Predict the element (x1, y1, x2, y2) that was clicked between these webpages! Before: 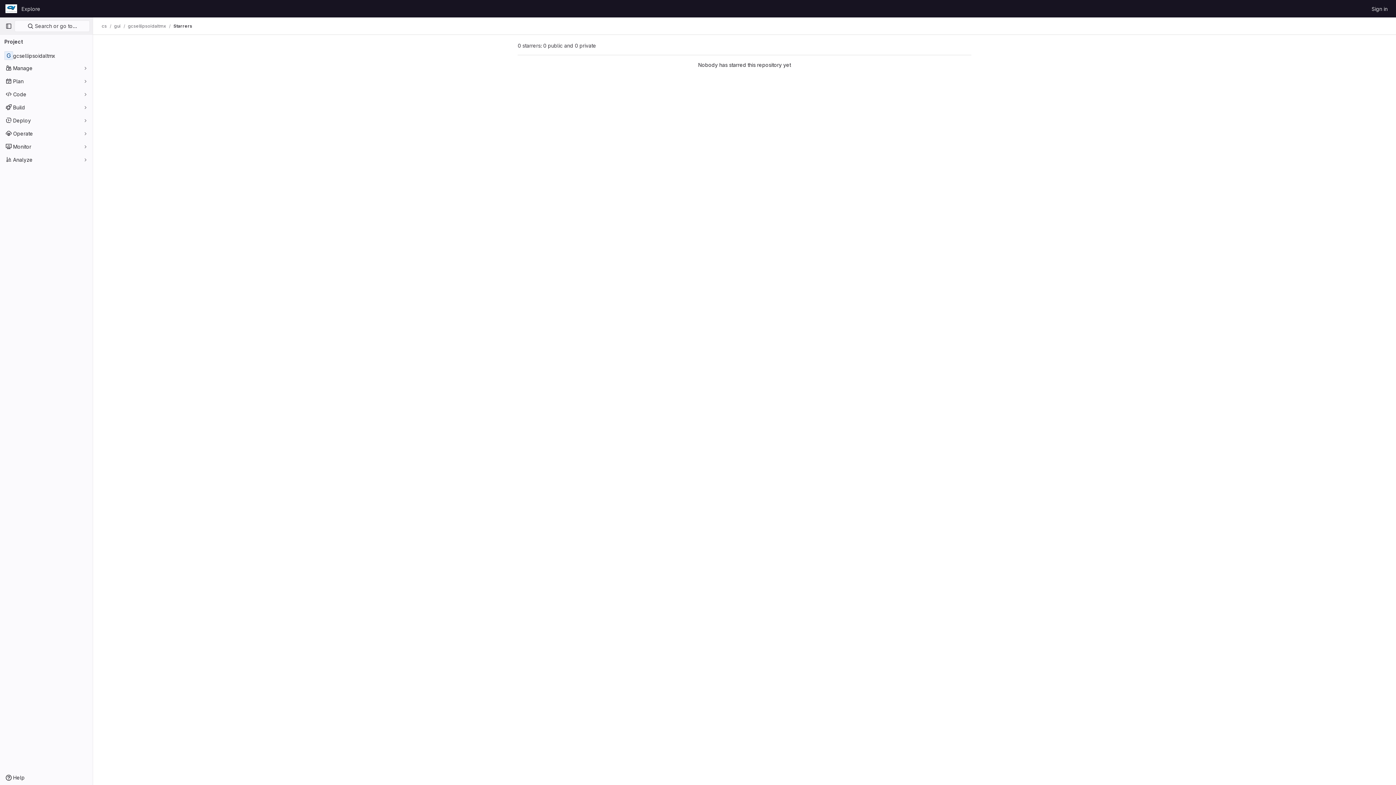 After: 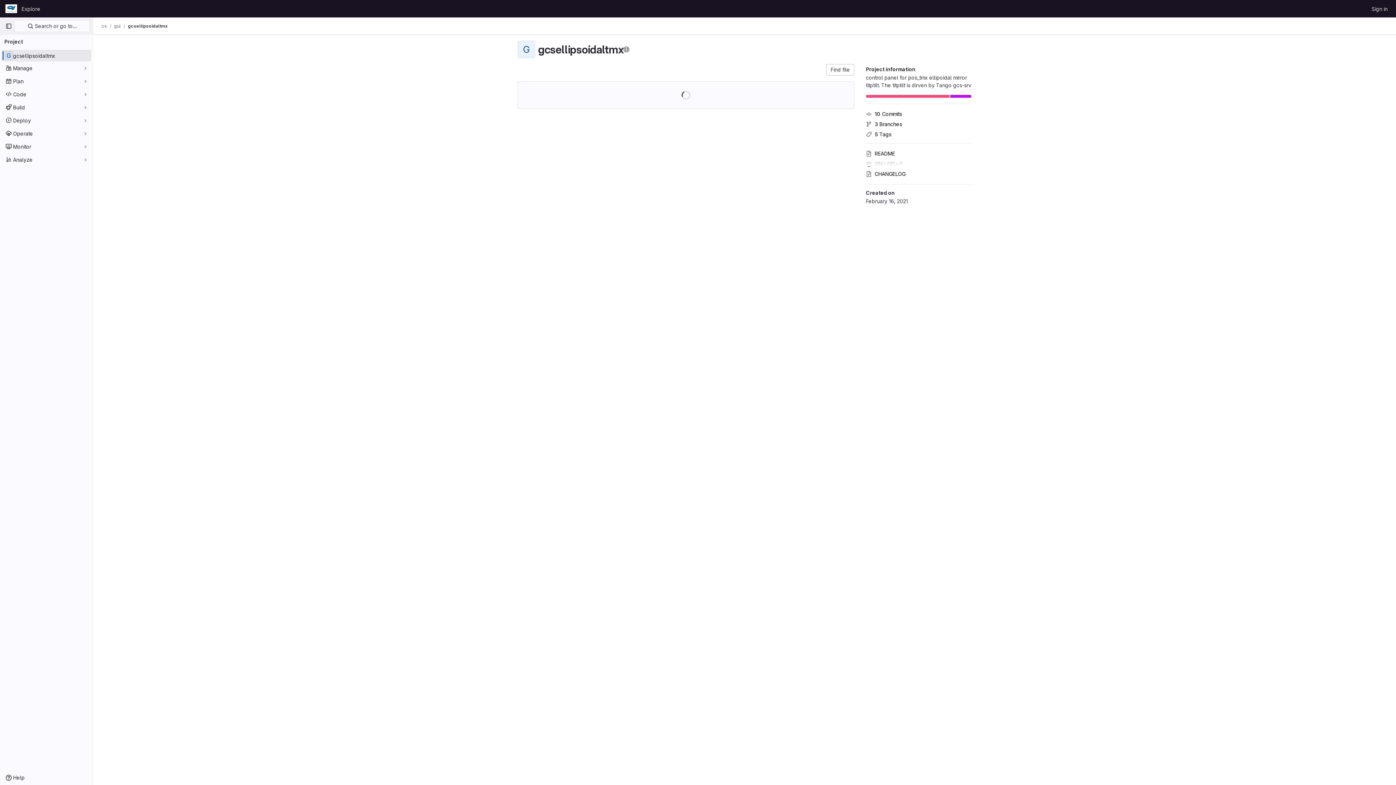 Action: label: G
gcsellipsoidaltmx bbox: (1, 49, 91, 61)